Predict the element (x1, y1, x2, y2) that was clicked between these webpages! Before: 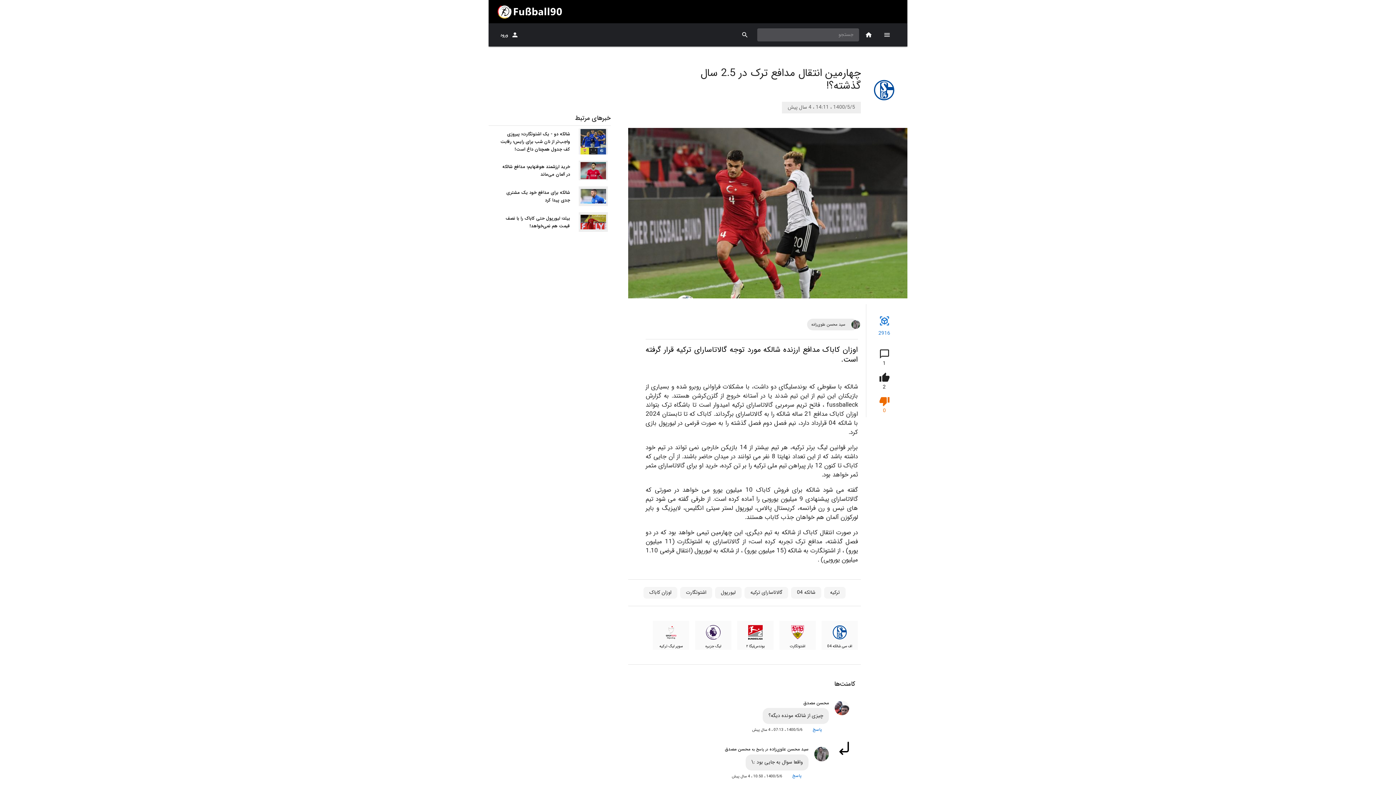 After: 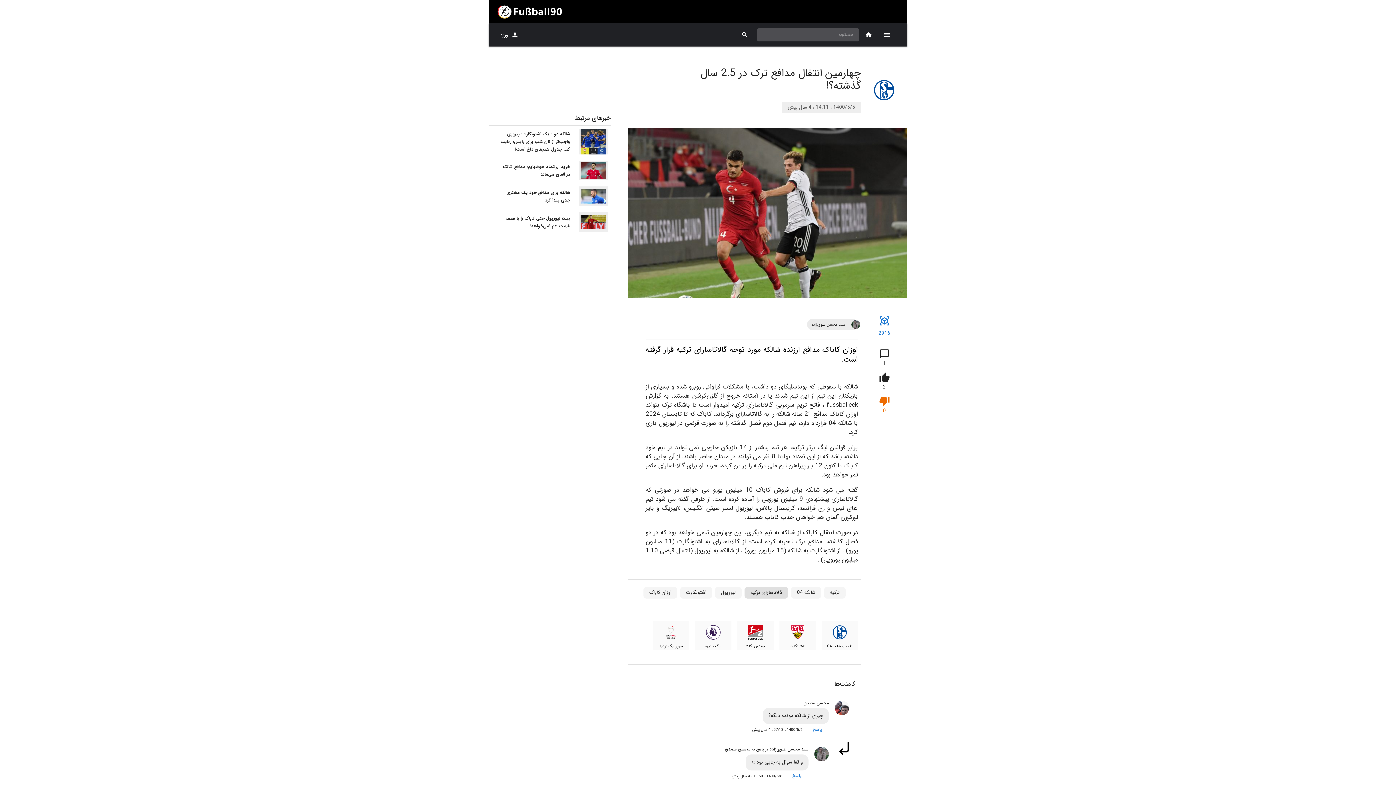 Action: bbox: (743, 585, 789, 600) label: گالاتاسارای ترکیه